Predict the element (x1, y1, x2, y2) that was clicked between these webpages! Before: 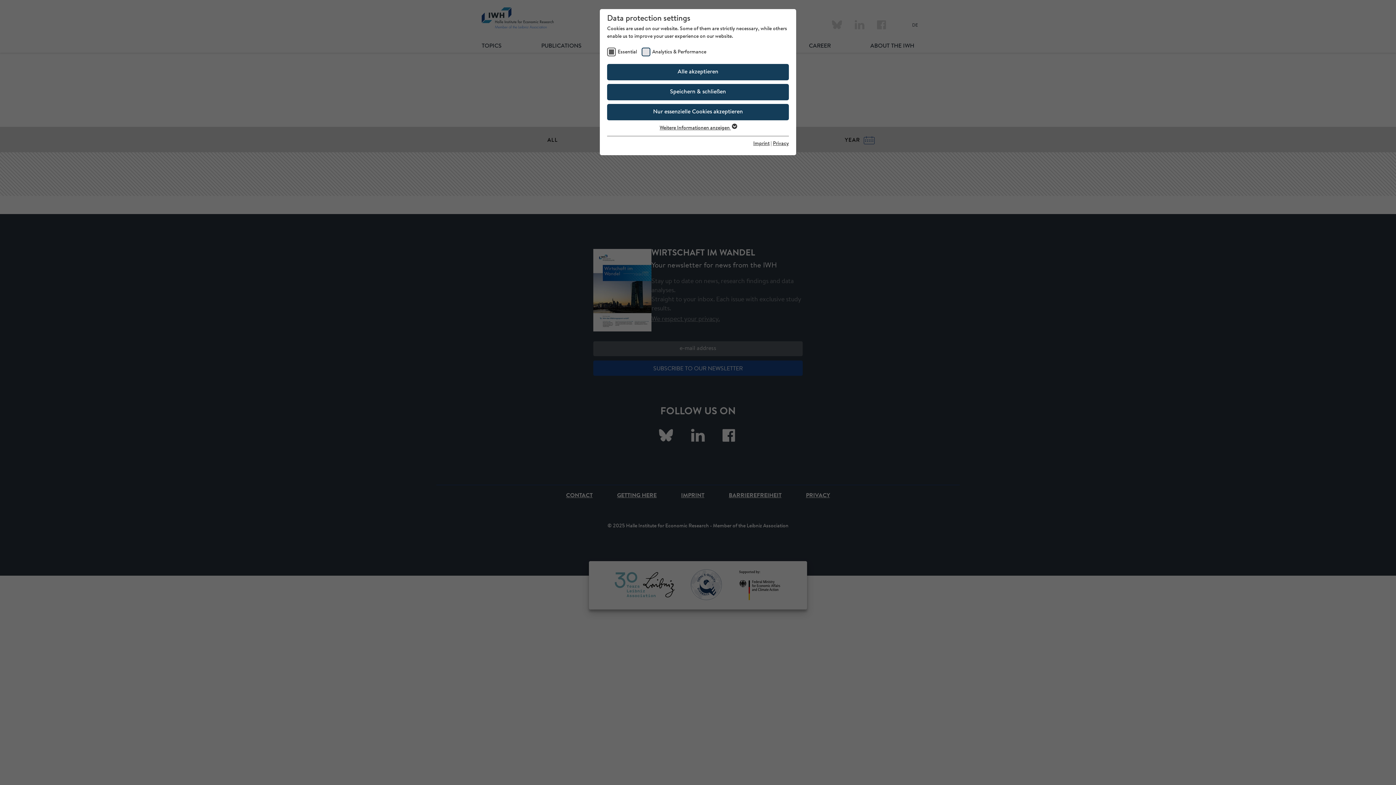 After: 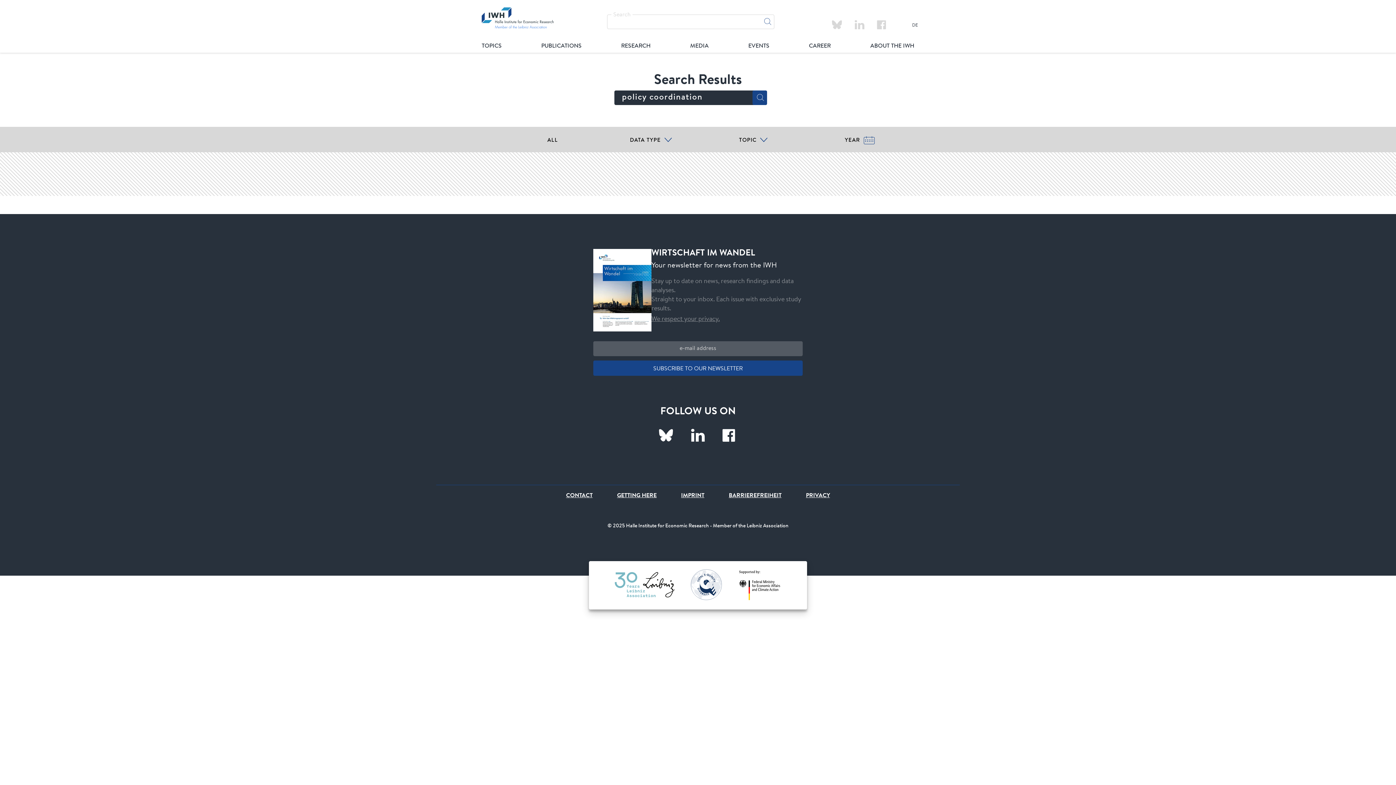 Action: bbox: (607, 104, 789, 120) label: Nur essenzielle Cookies akzeptieren